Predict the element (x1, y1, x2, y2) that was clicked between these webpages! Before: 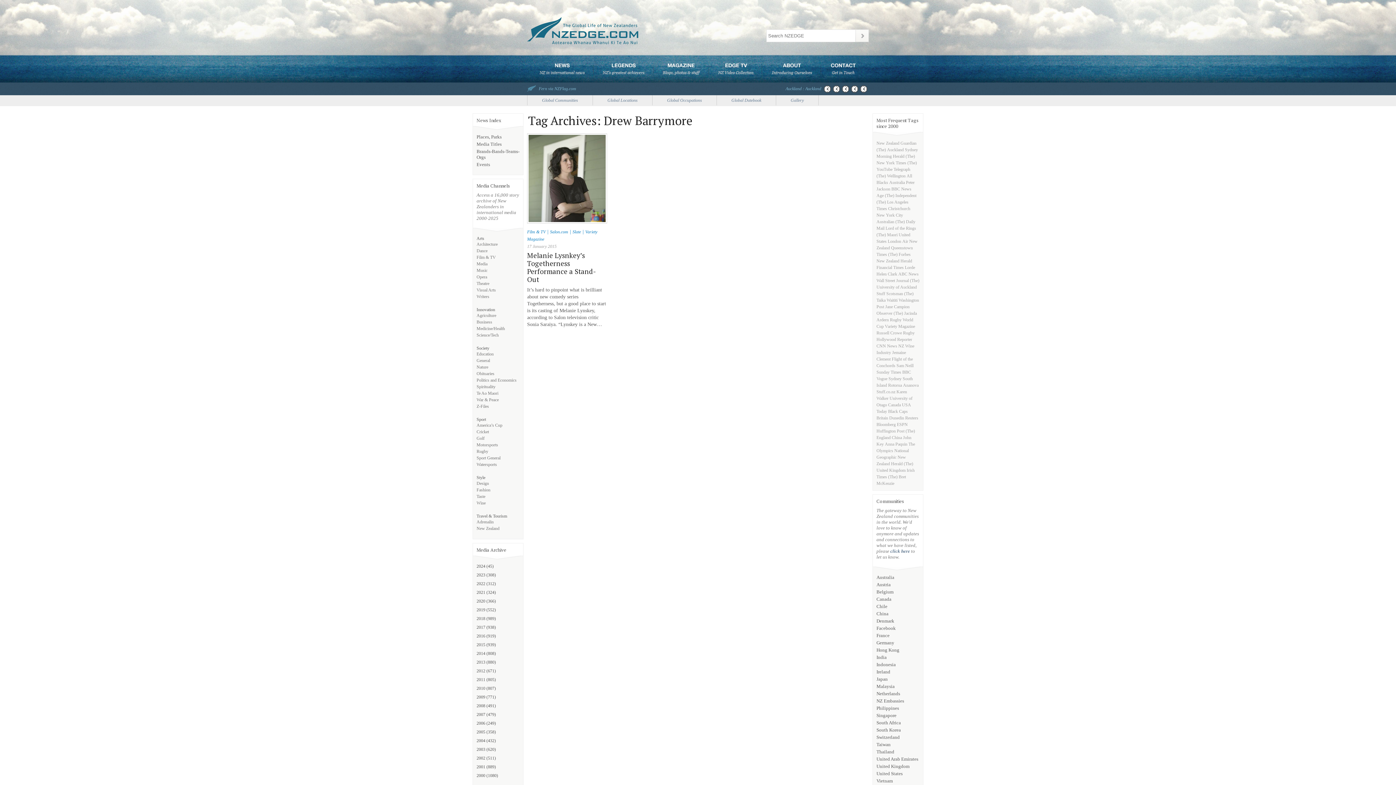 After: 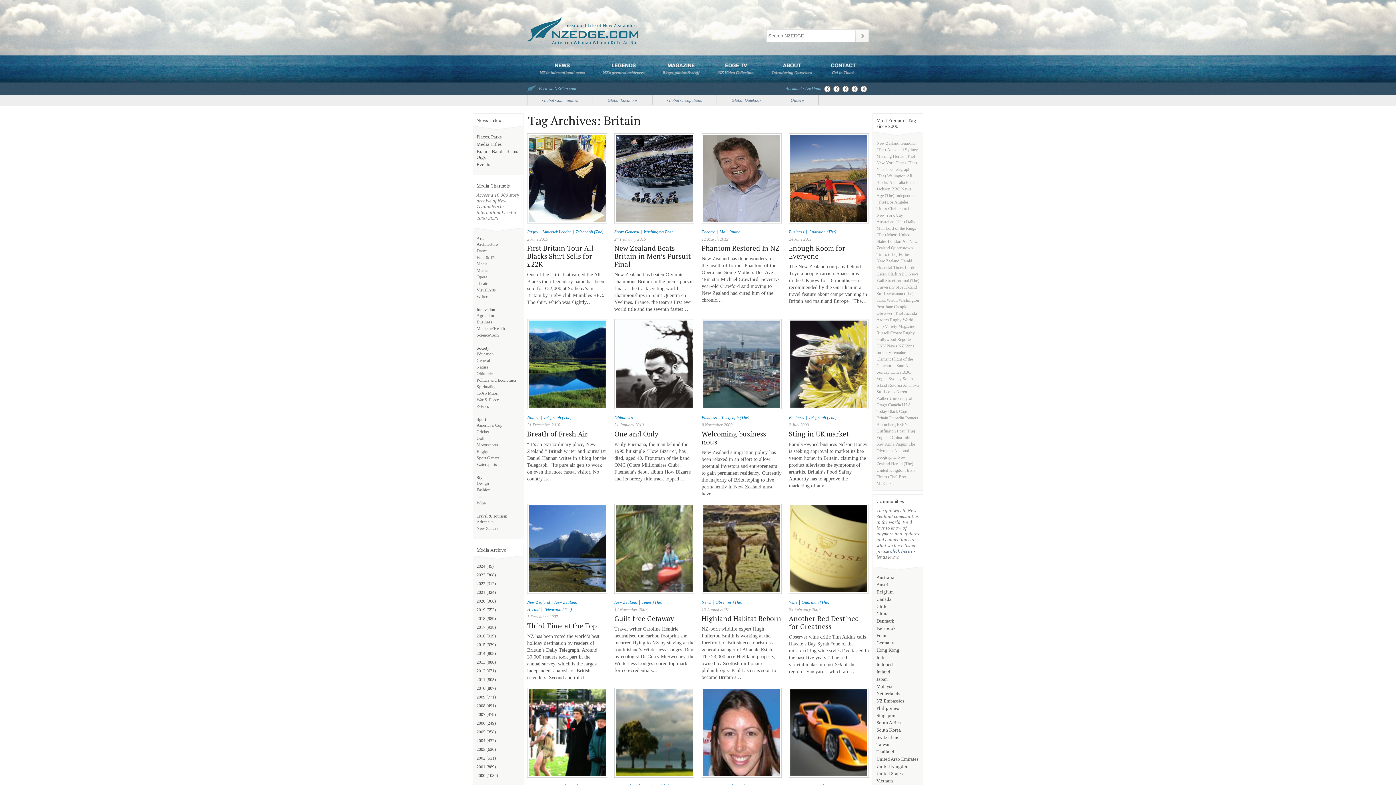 Action: label: Britain bbox: (876, 415, 888, 420)